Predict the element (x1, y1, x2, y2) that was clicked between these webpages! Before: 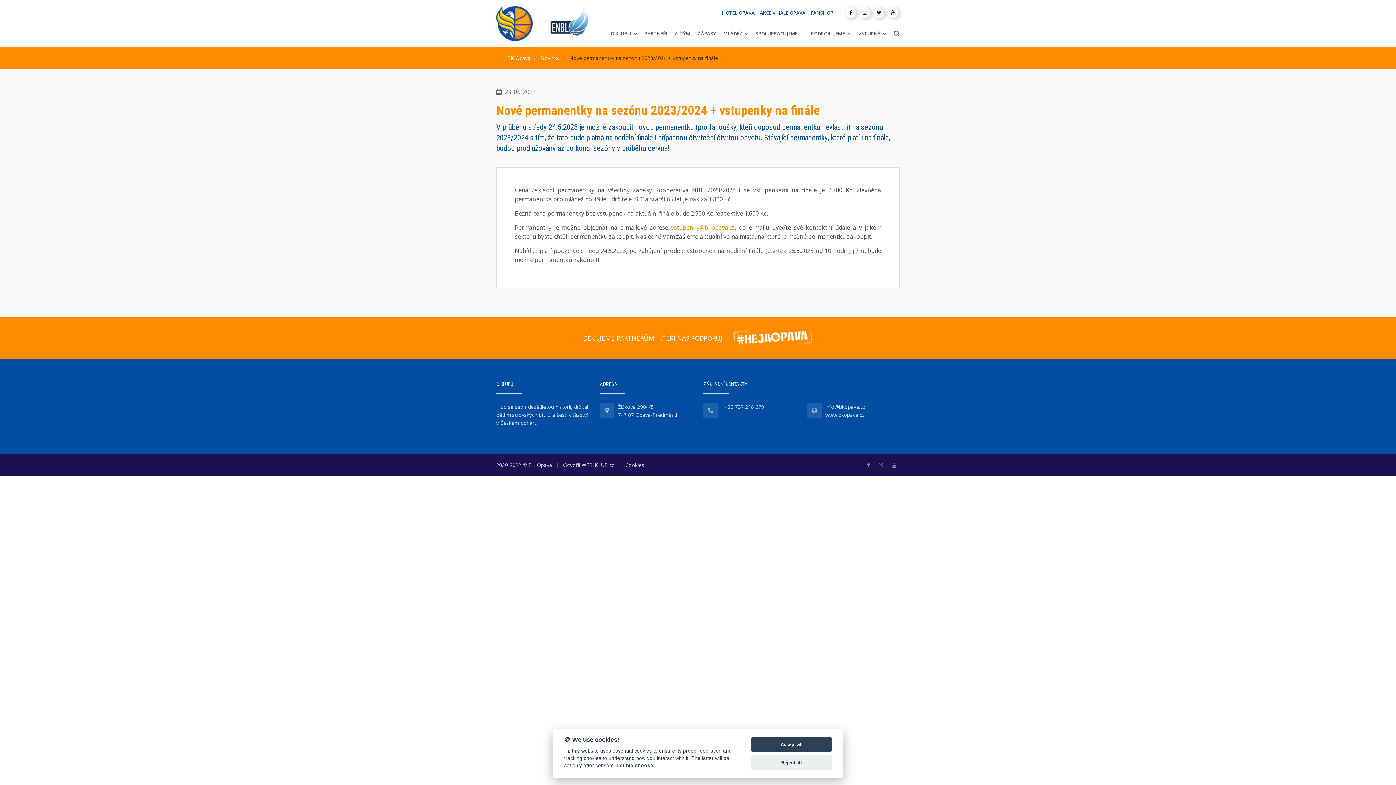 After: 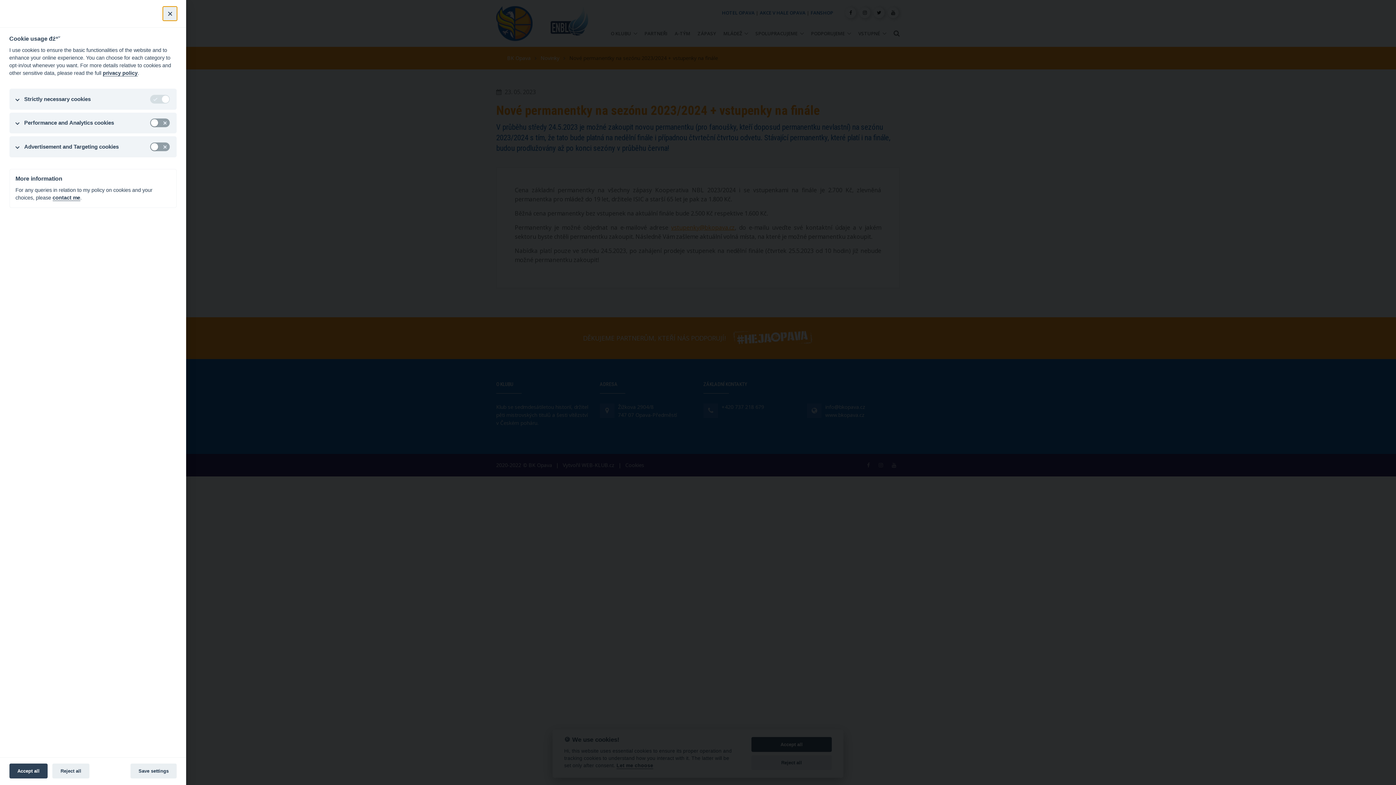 Action: bbox: (625, 461, 644, 468) label: Cookies